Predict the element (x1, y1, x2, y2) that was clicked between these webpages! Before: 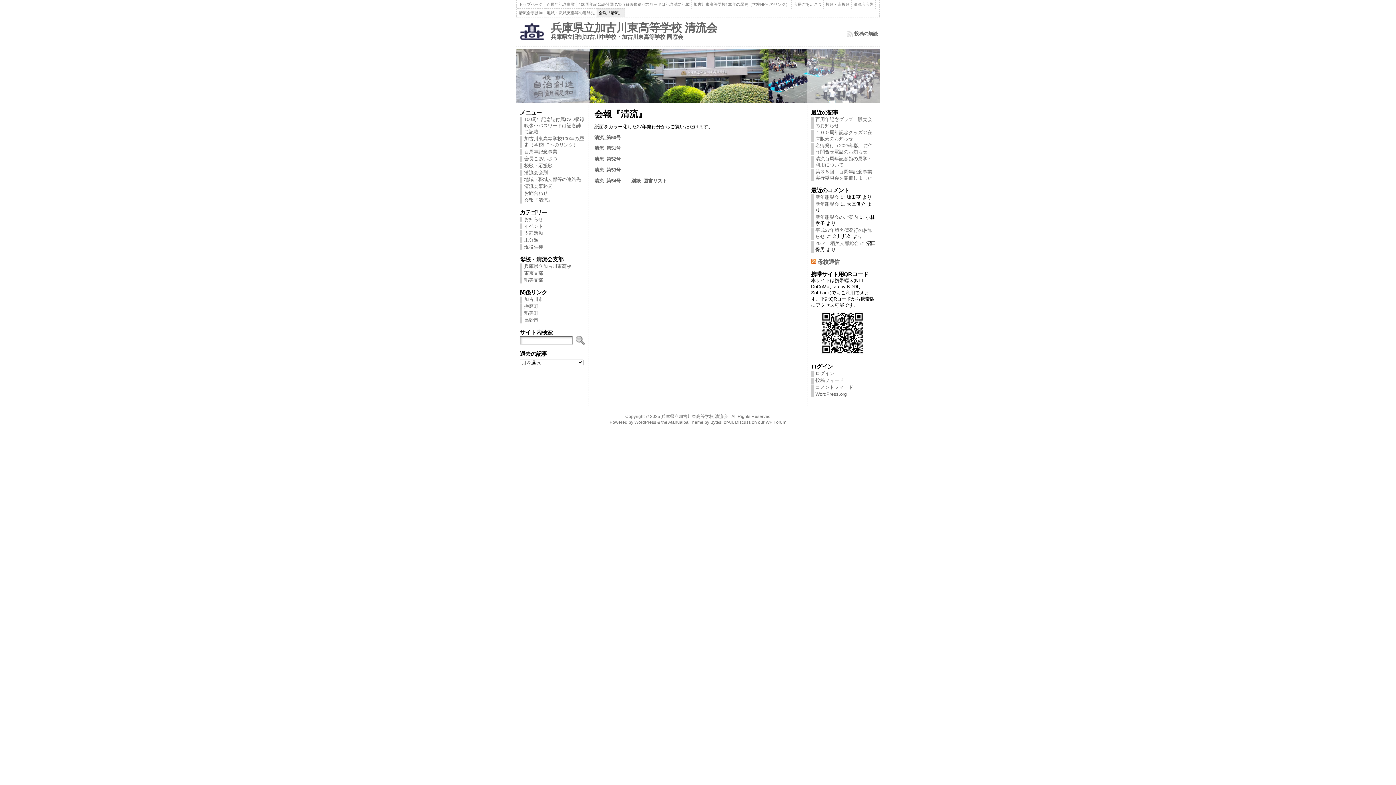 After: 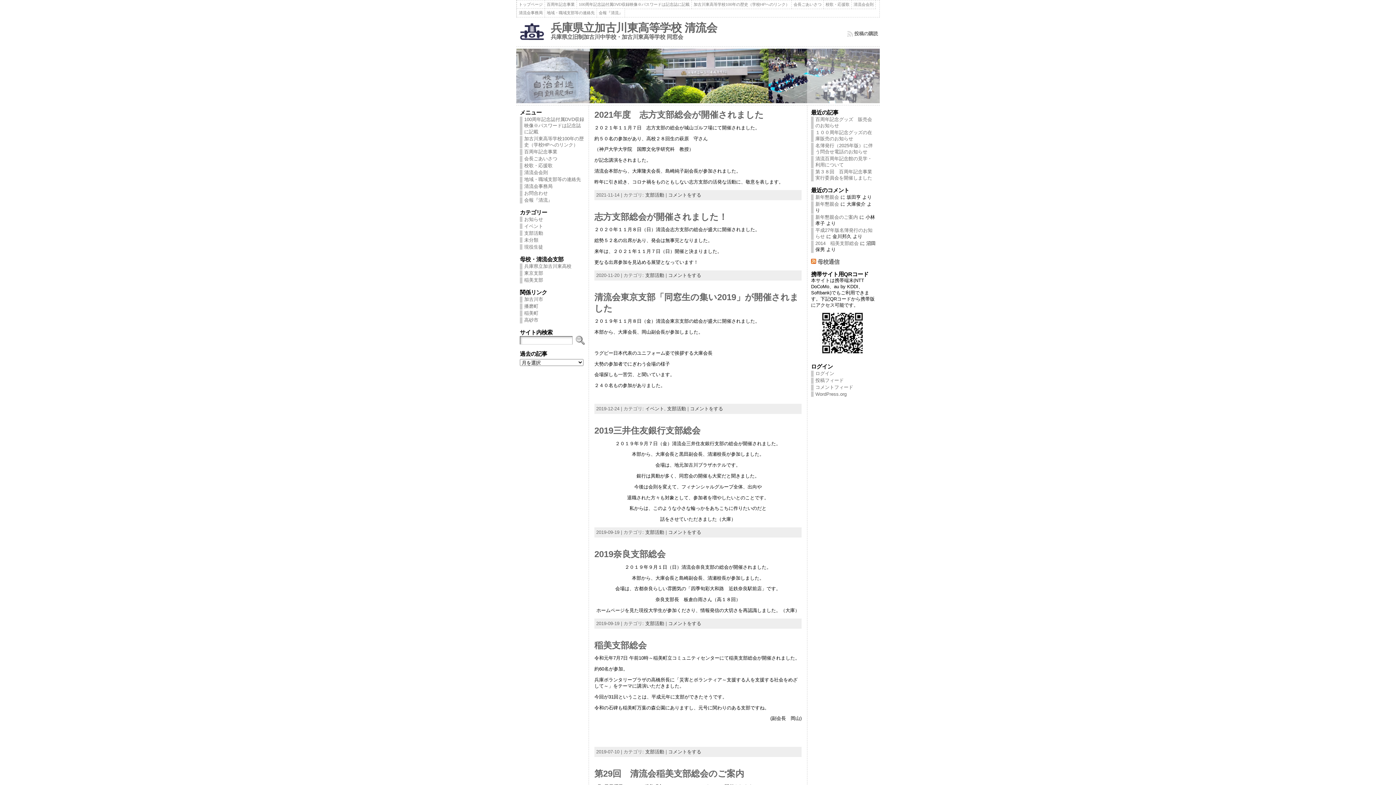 Action: bbox: (520, 230, 543, 236) label: 支部活動